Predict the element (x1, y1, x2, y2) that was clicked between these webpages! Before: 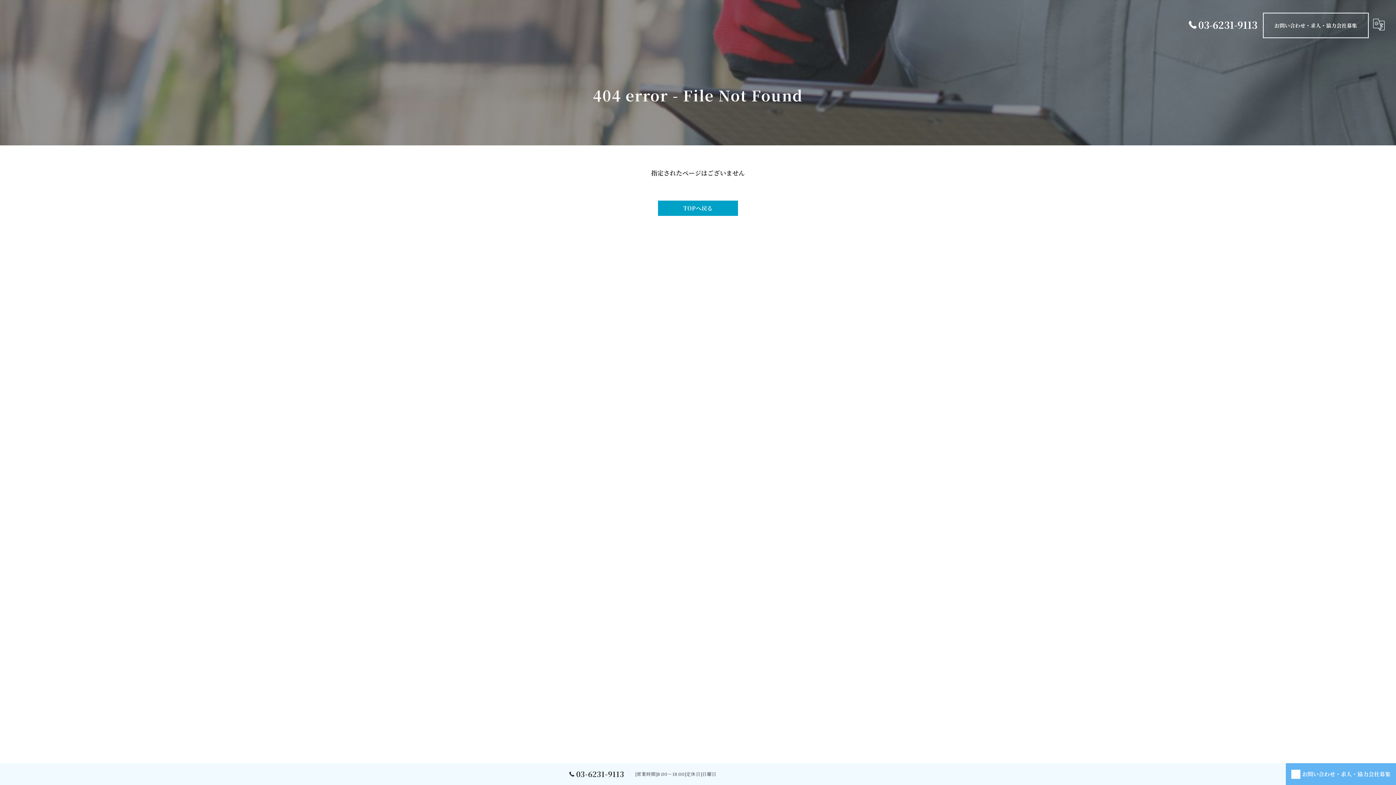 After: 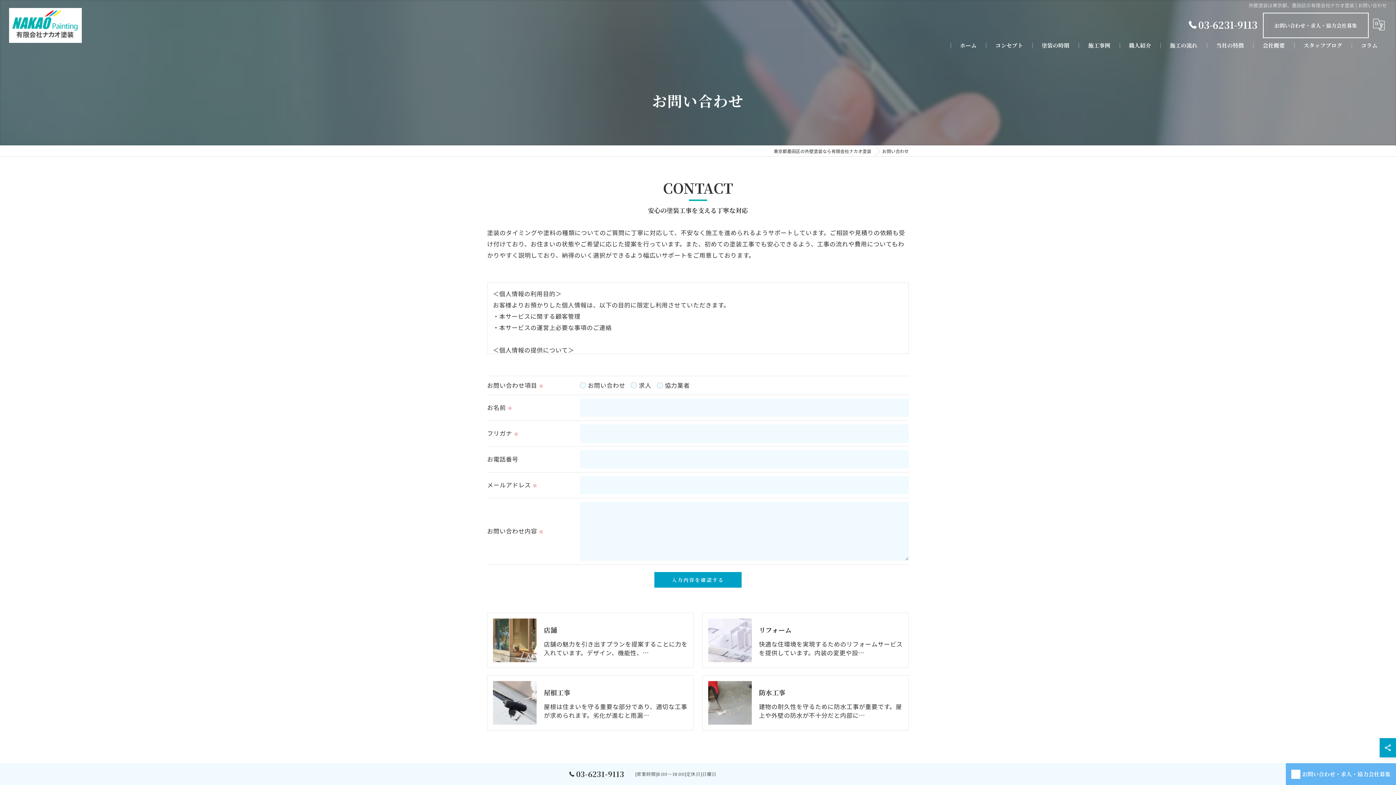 Action: label: お問い合わせ・求人・協力会社募集 bbox: (1263, 12, 1369, 38)